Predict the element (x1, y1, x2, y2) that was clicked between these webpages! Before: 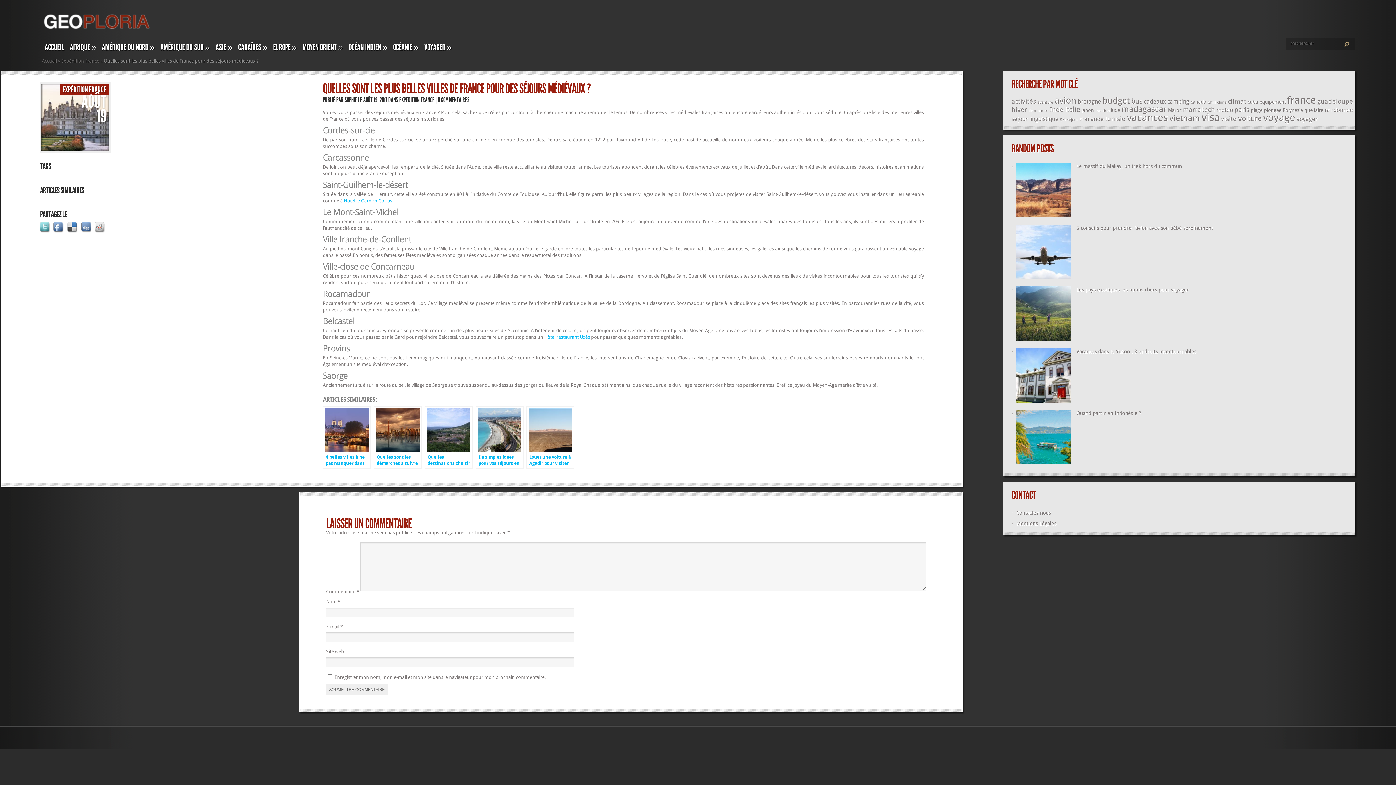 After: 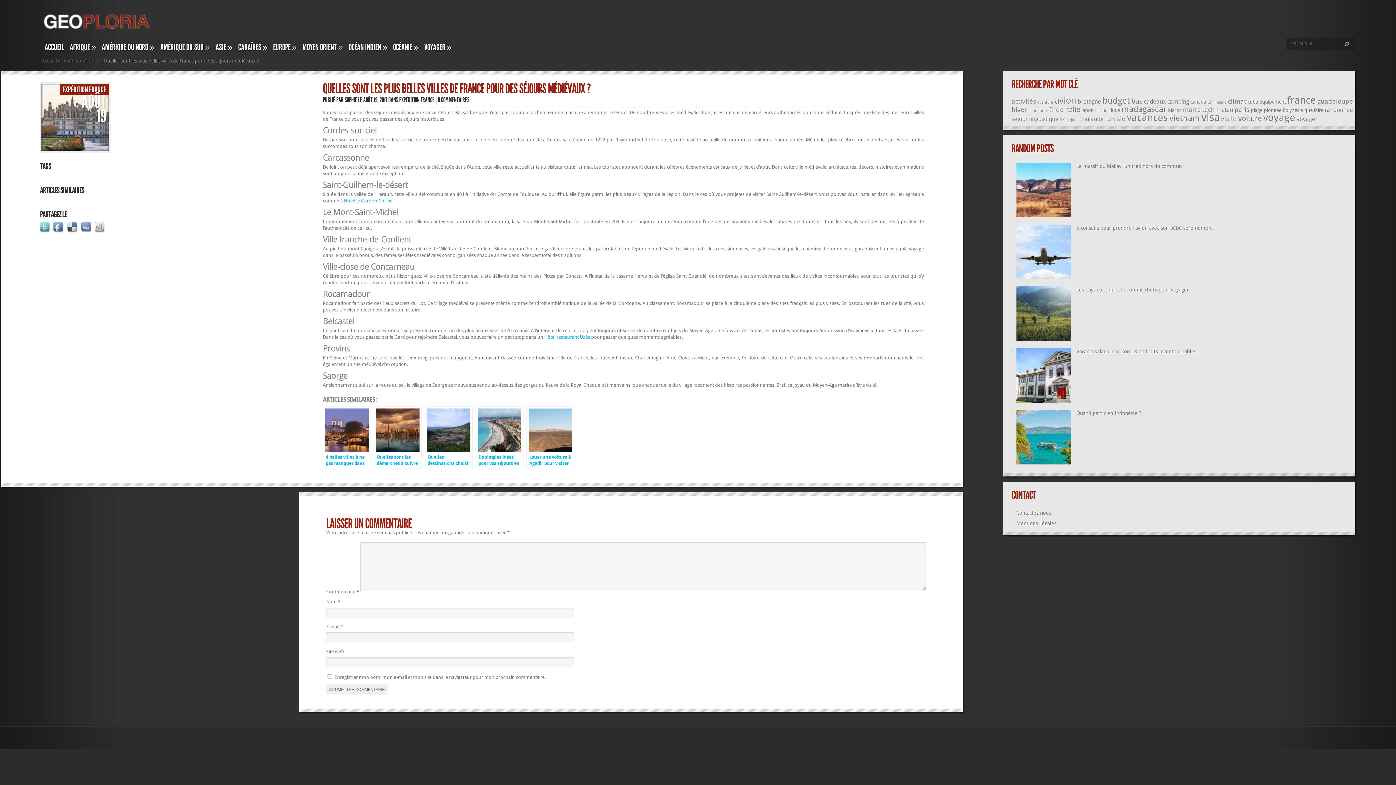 Action: bbox: (94, 230, 107, 235)